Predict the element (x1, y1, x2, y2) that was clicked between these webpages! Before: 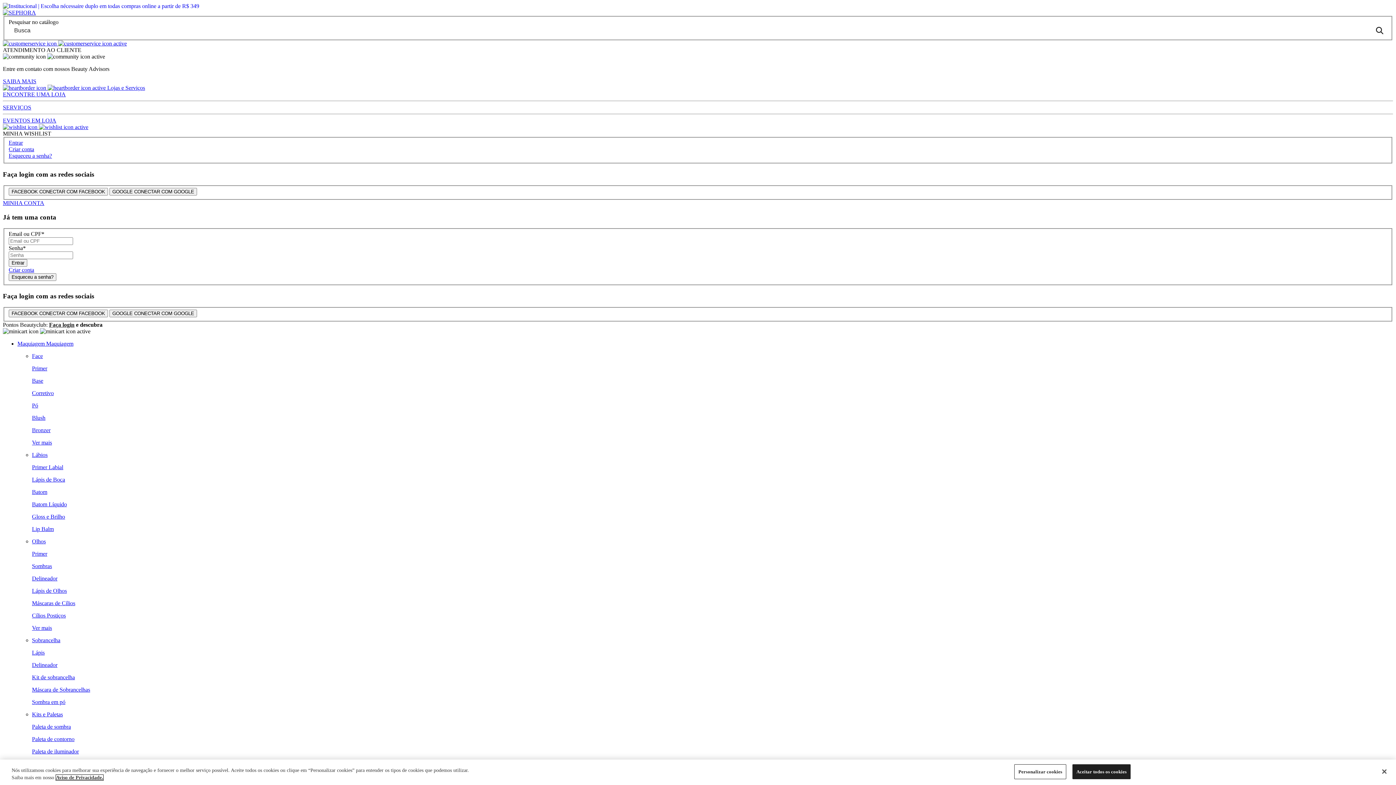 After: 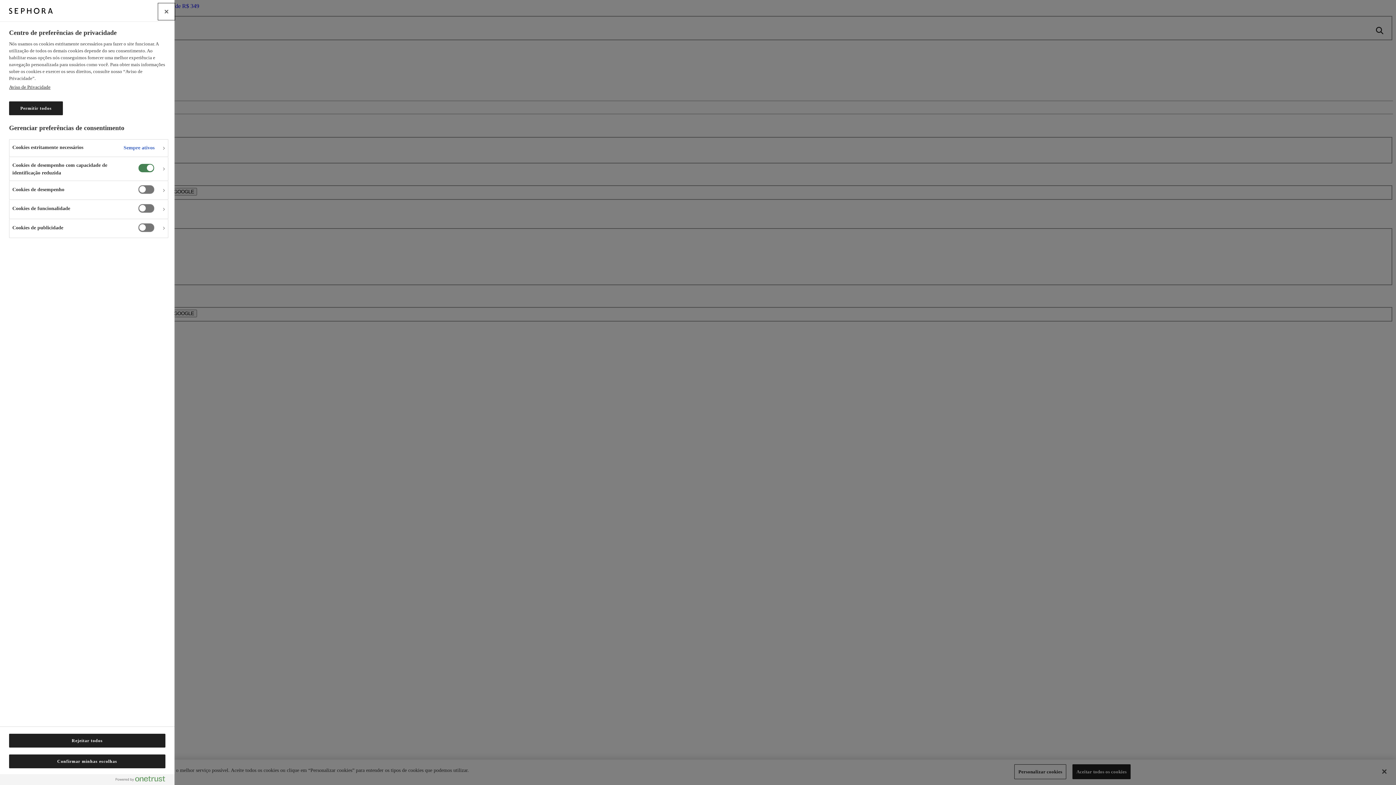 Action: bbox: (1014, 764, 1066, 779) label: Personalizar cookies